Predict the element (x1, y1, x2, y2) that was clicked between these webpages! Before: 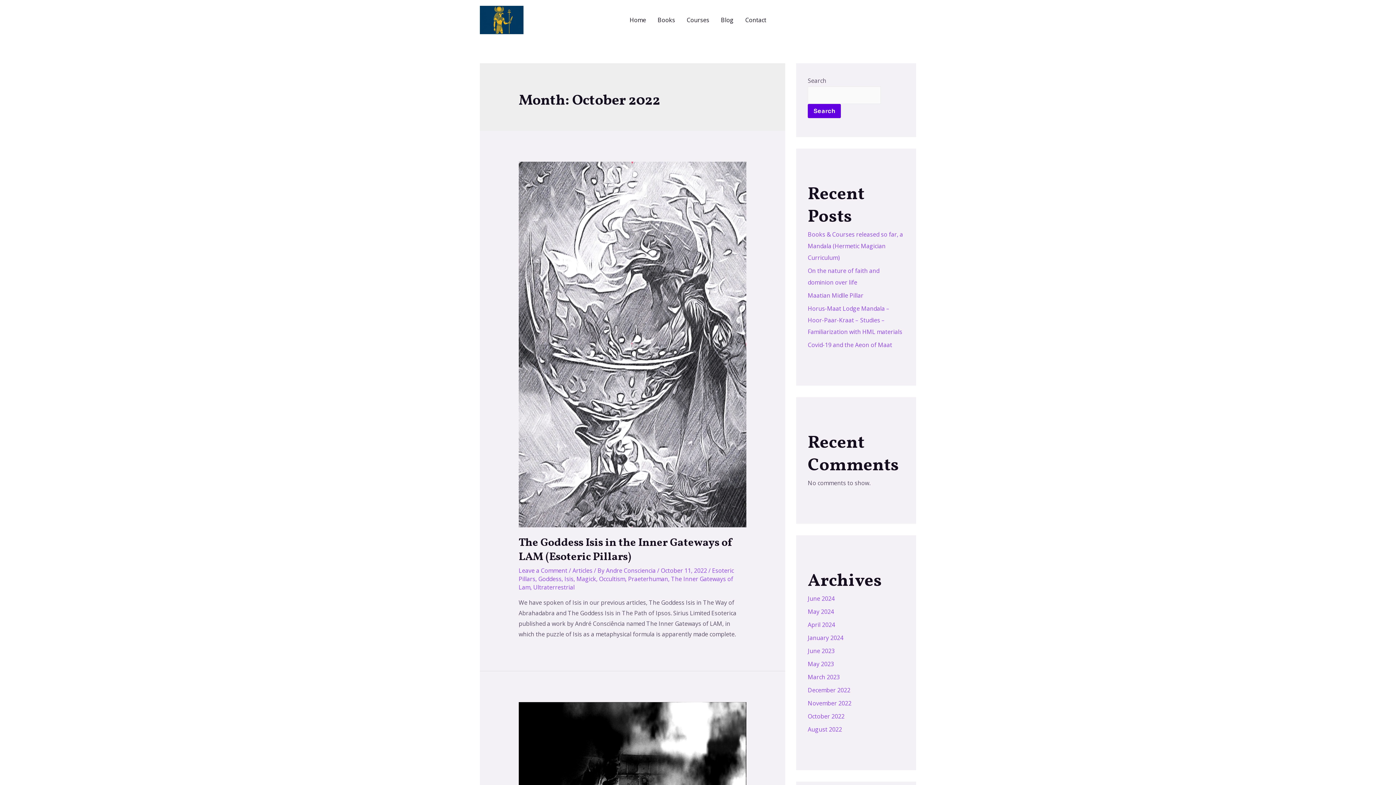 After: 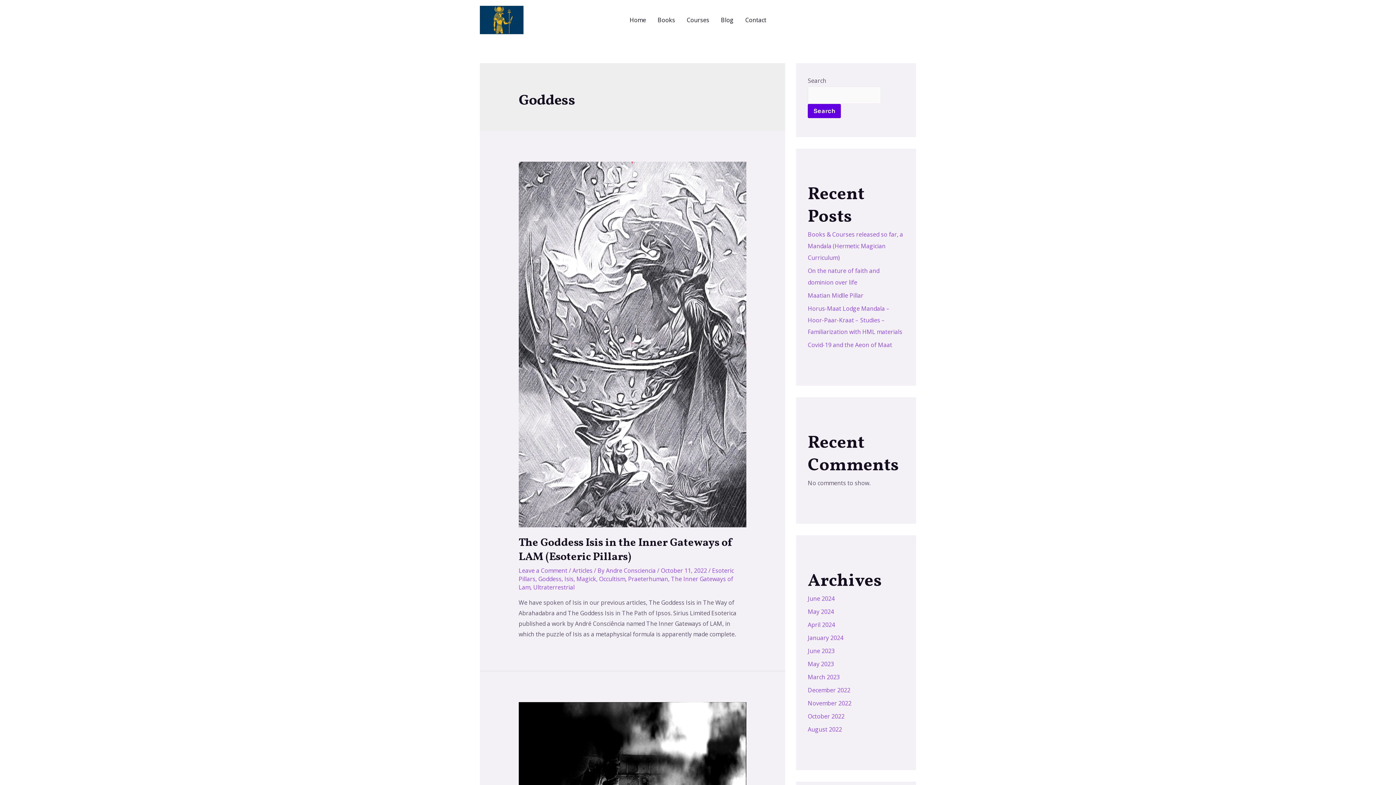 Action: label: Goddess bbox: (538, 575, 561, 583)